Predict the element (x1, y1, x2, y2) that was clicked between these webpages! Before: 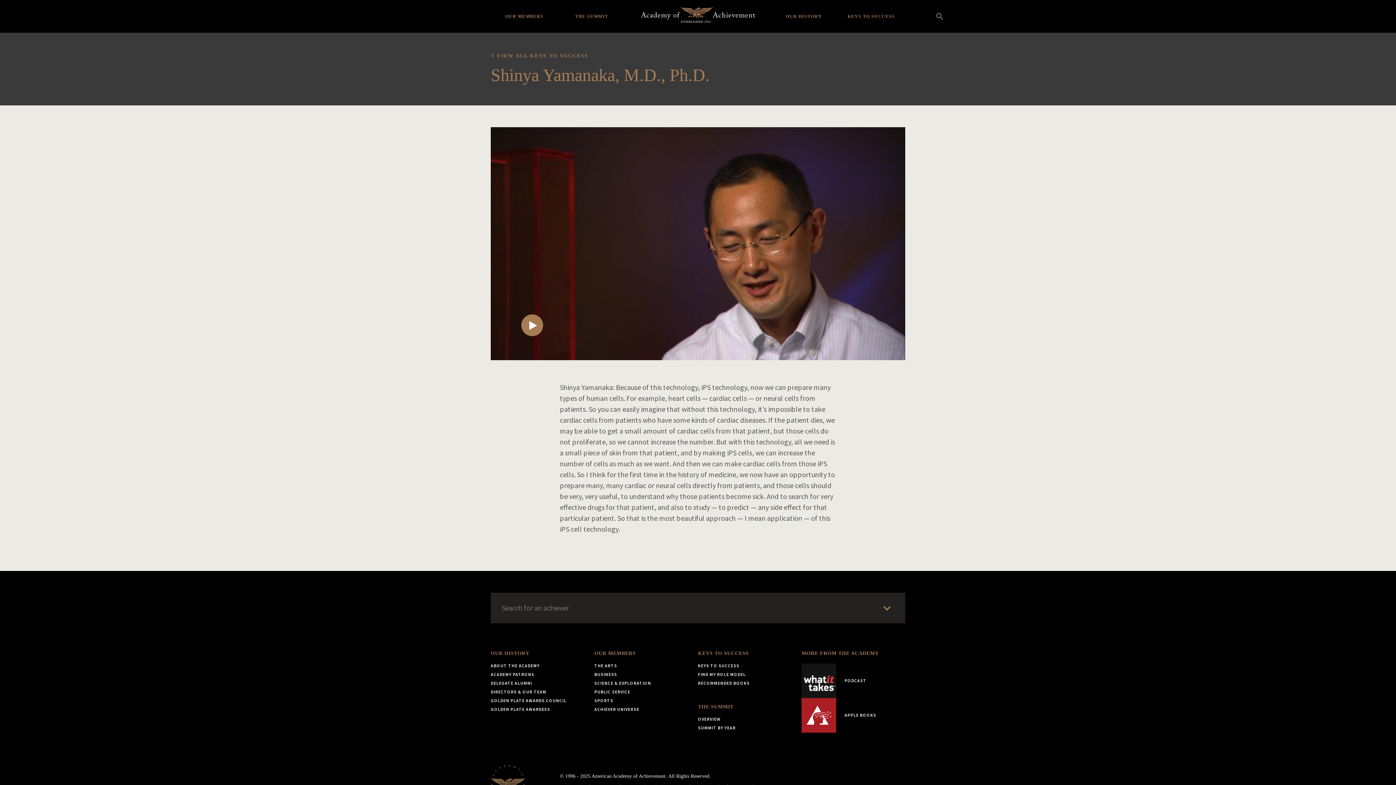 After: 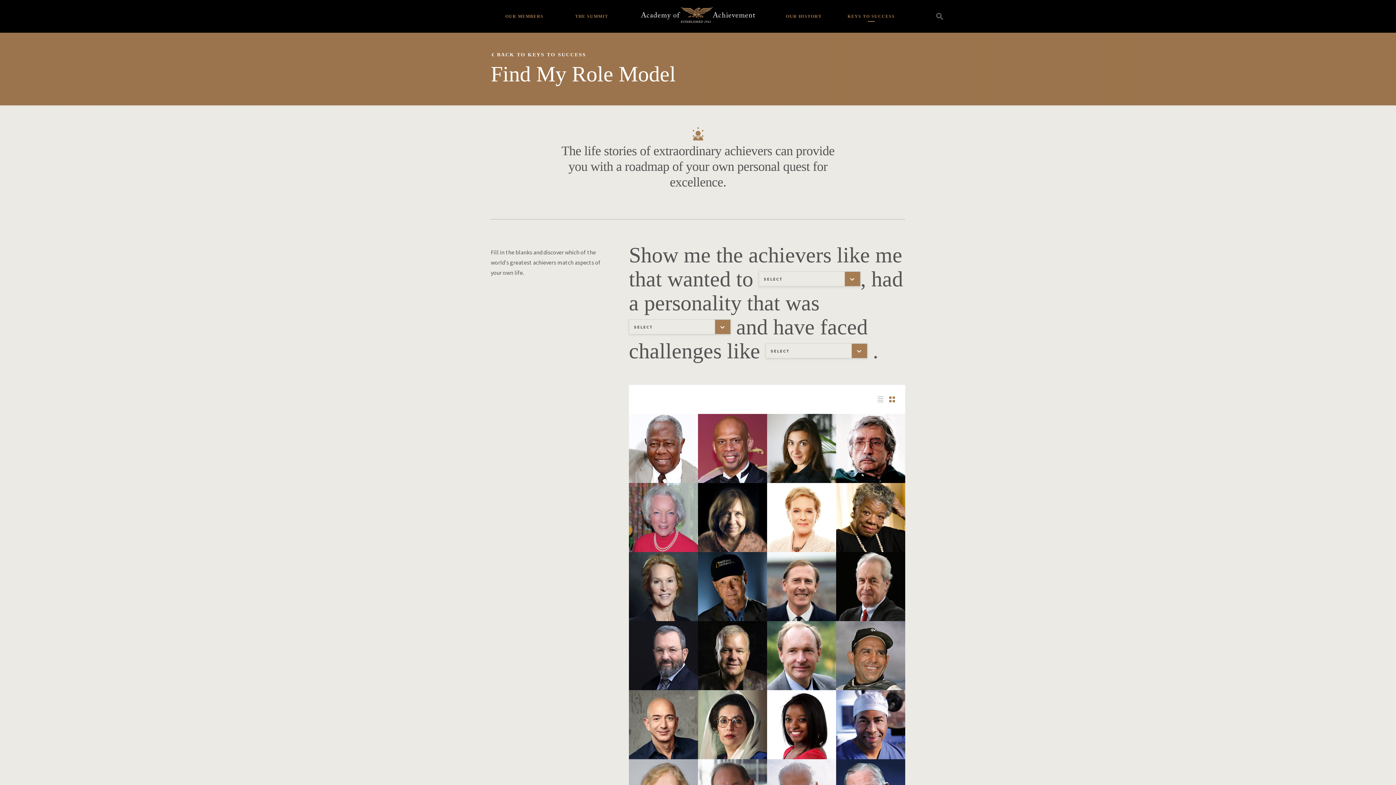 Action: bbox: (698, 672, 746, 677) label: FIND MY ROLE MODEL